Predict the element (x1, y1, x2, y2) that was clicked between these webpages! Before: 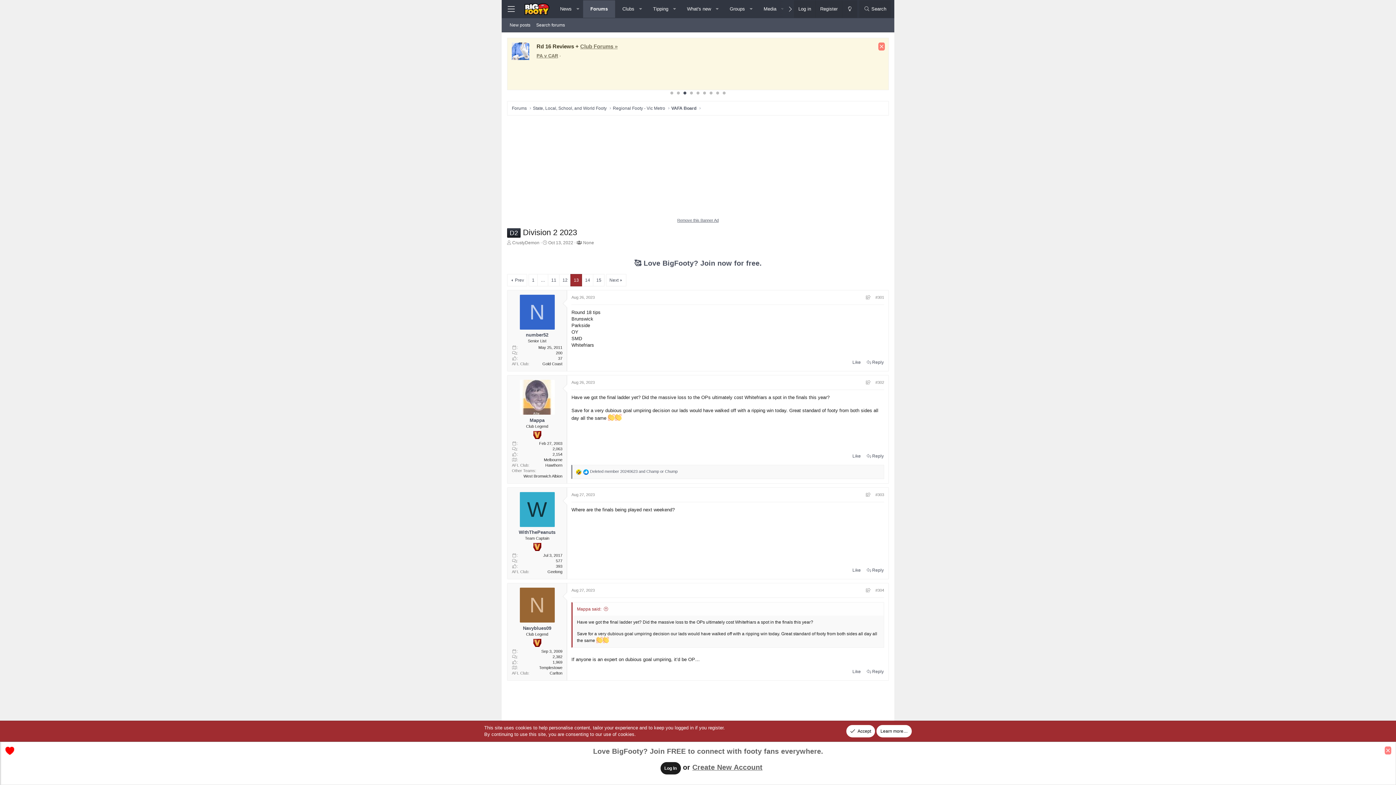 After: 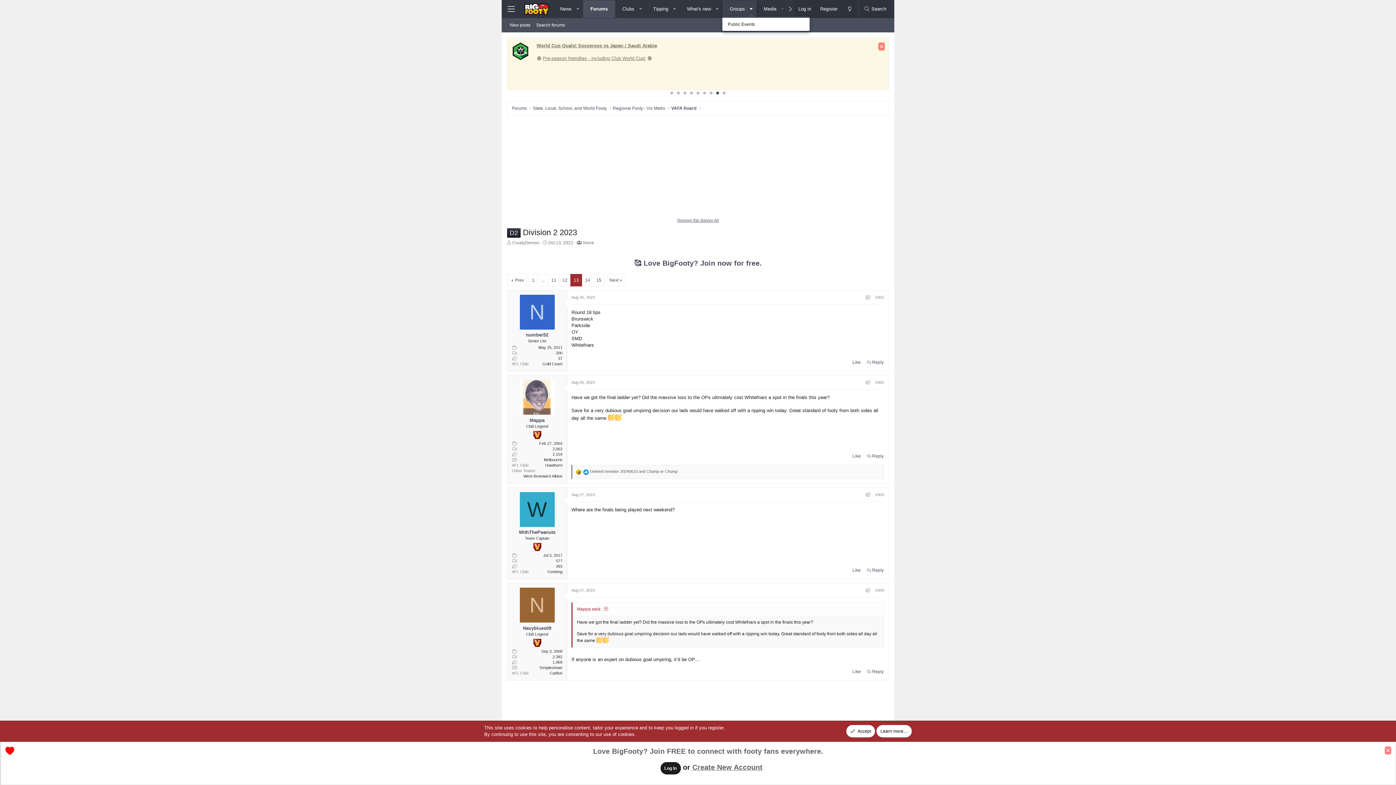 Action: label: Toggle expanded bbox: (746, 0, 756, 17)